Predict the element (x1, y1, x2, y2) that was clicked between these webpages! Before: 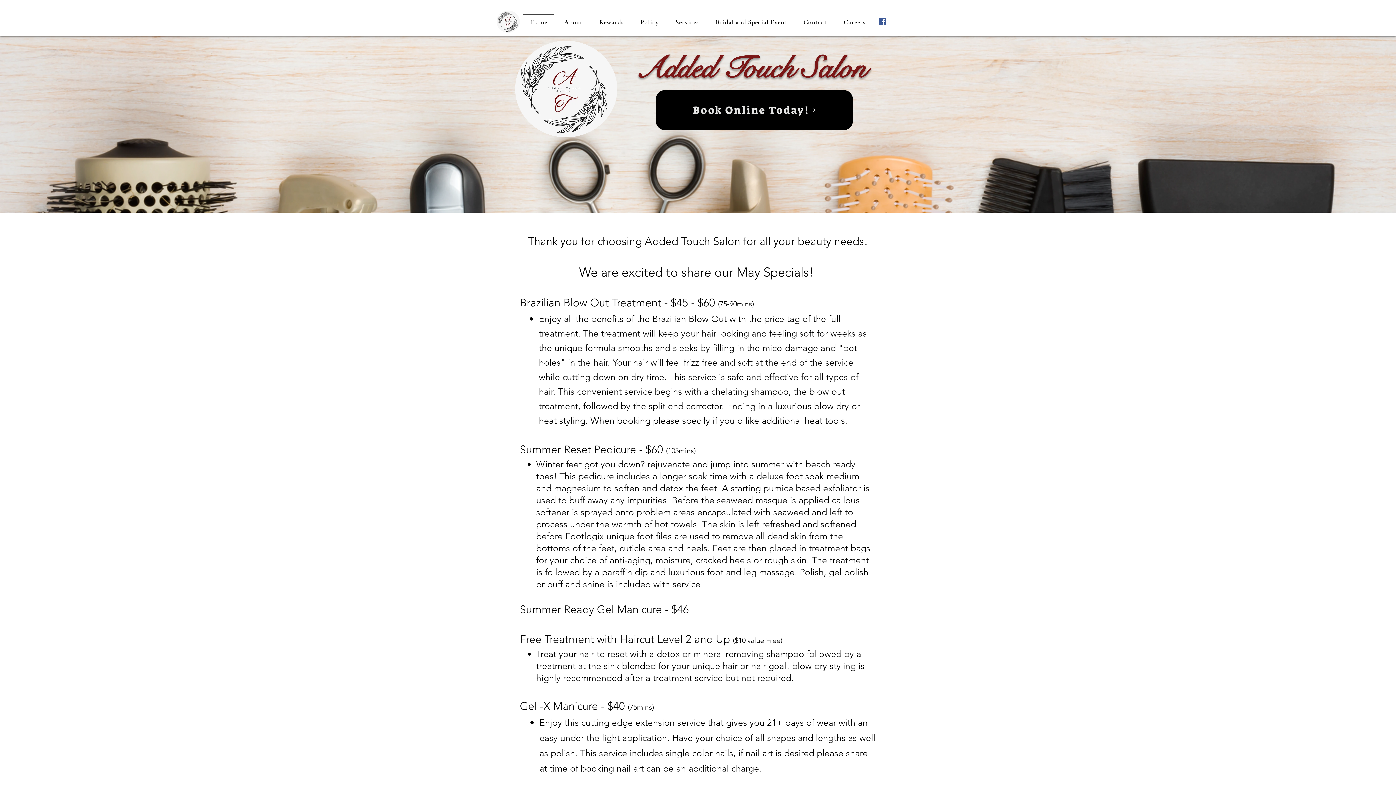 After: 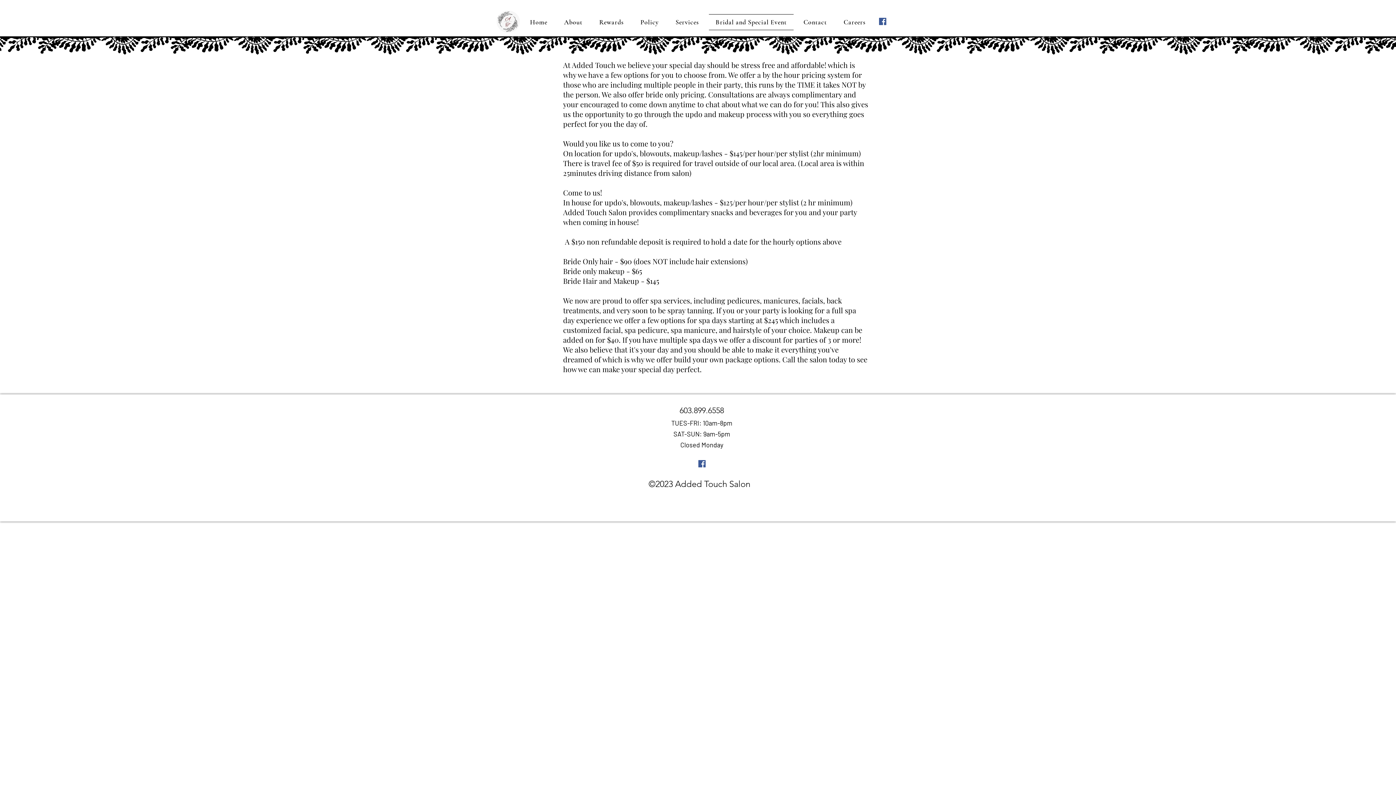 Action: label: Bridal and Special Event bbox: (708, 14, 793, 30)